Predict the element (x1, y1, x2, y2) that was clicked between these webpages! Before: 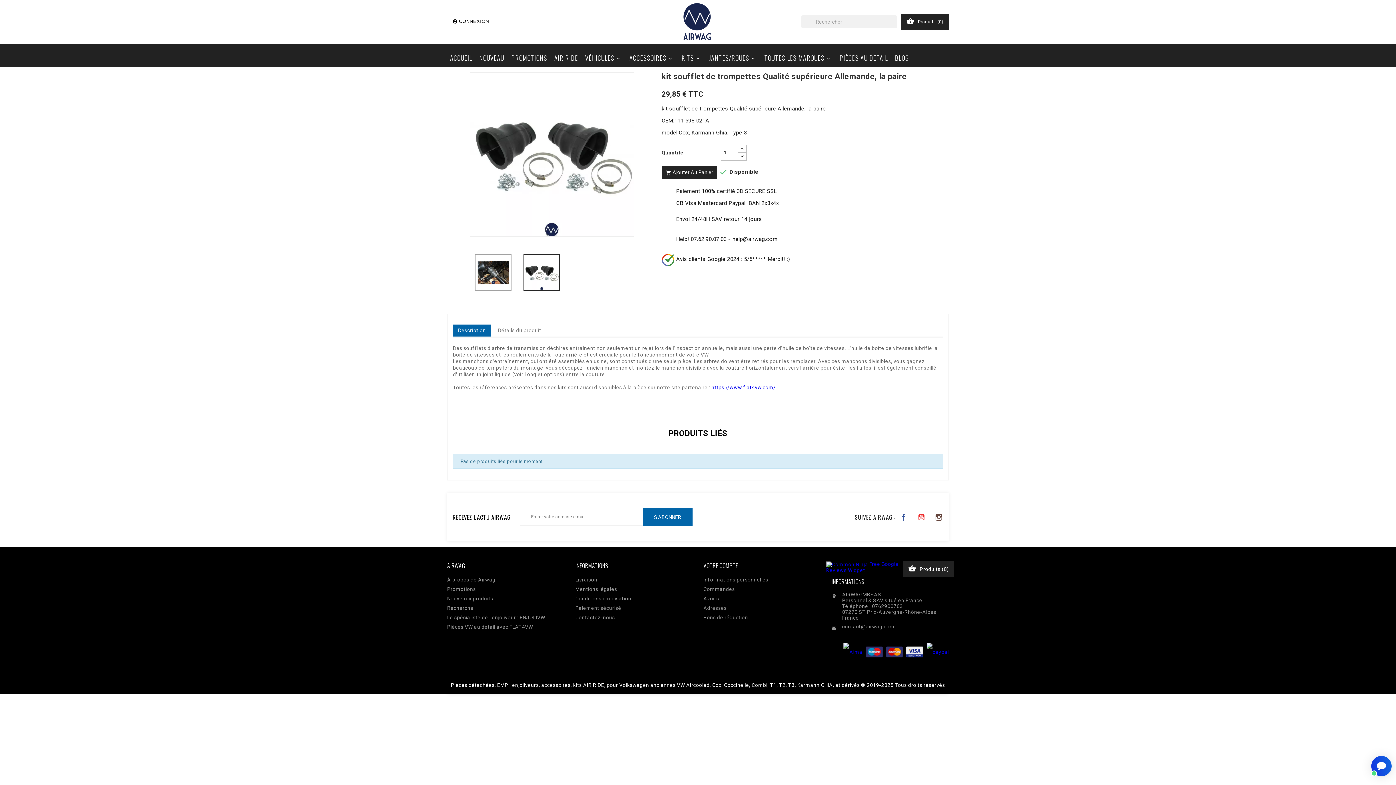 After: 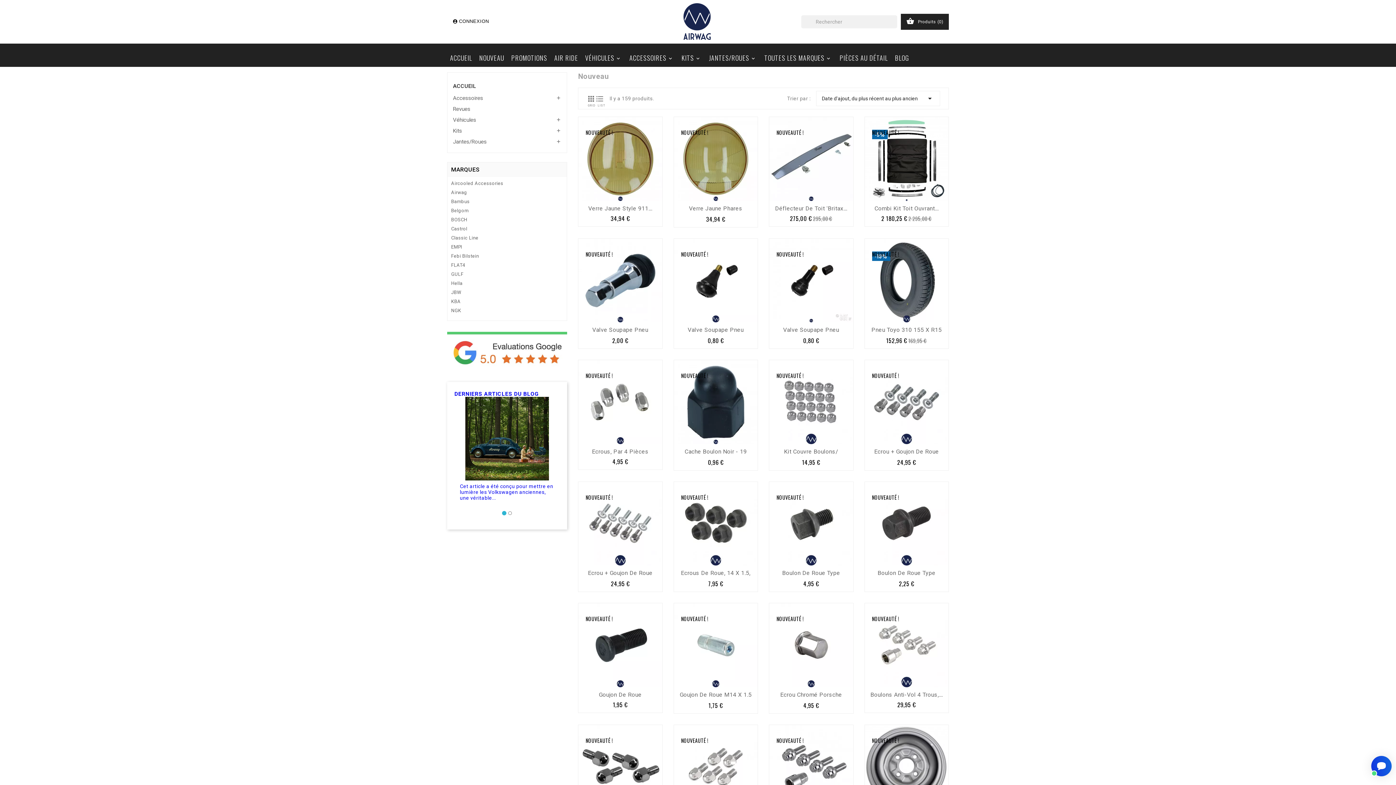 Action: label: NOUVEAU bbox: (476, 48, 507, 66)